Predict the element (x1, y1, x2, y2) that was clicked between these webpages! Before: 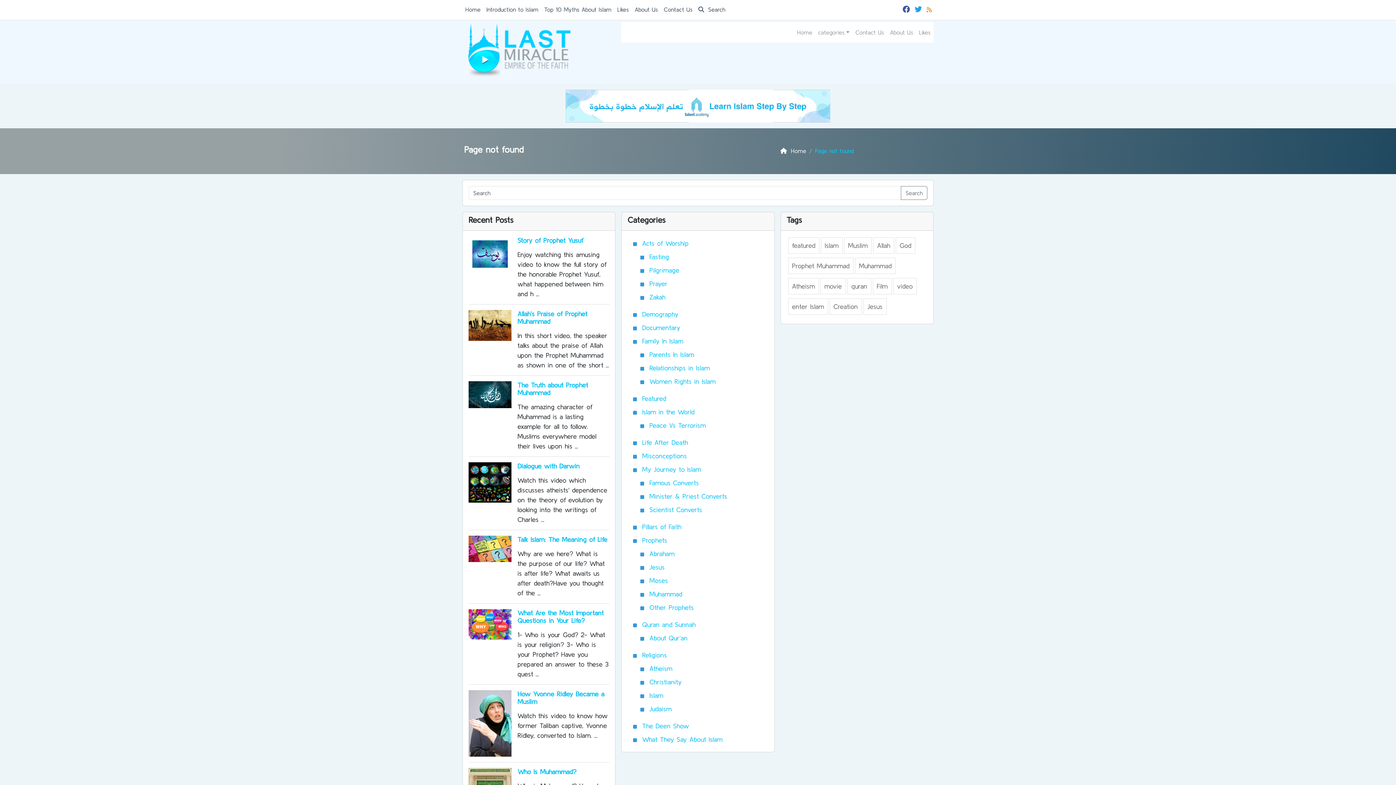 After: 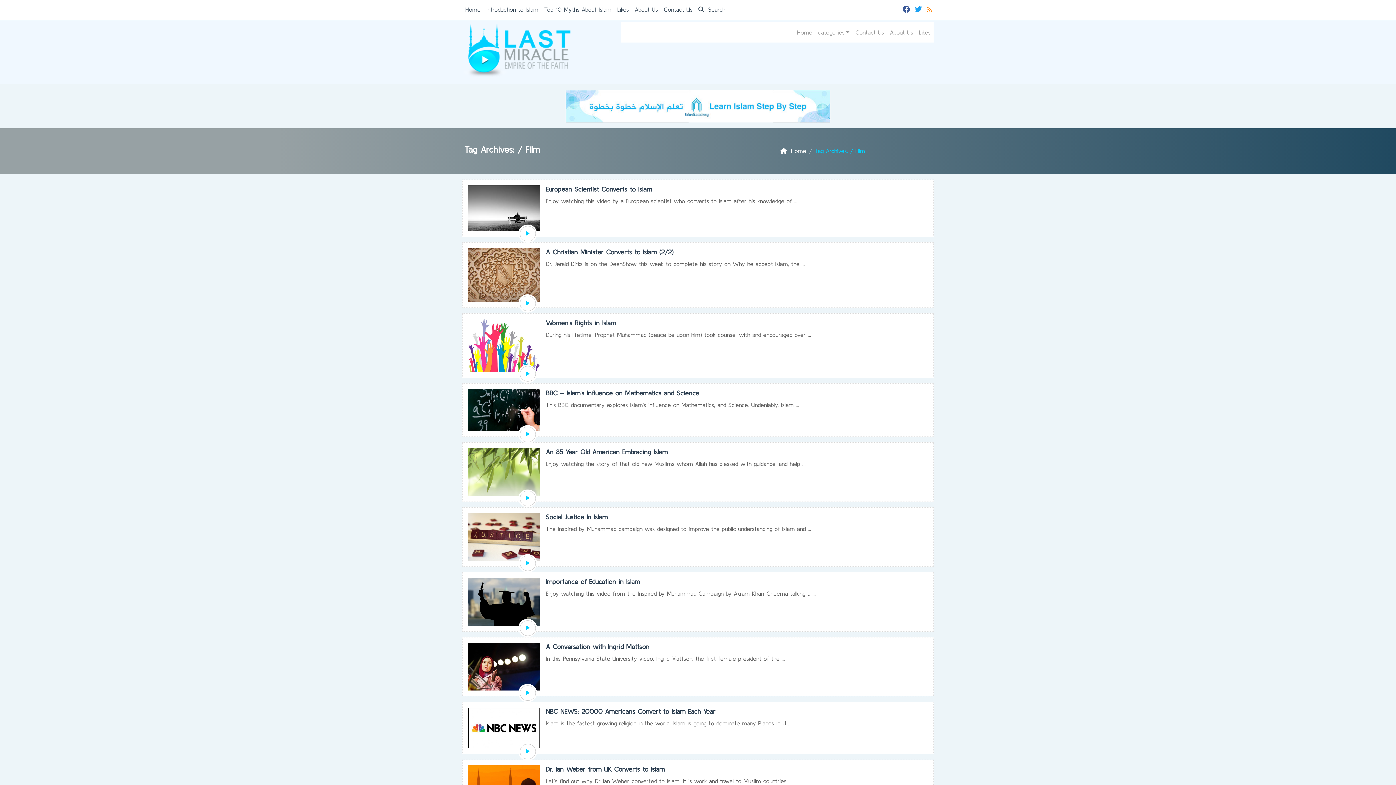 Action: label: Film bbox: (872, 278, 891, 294)